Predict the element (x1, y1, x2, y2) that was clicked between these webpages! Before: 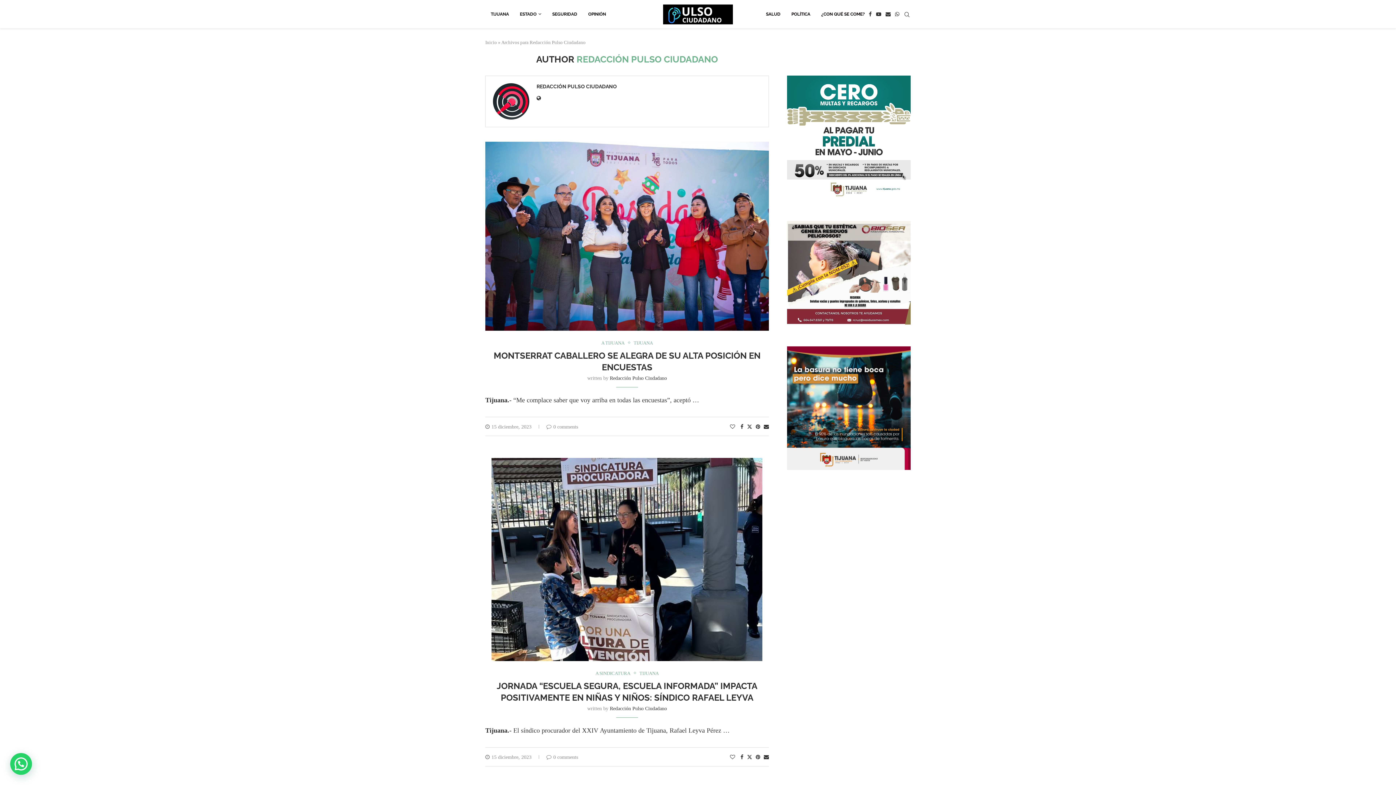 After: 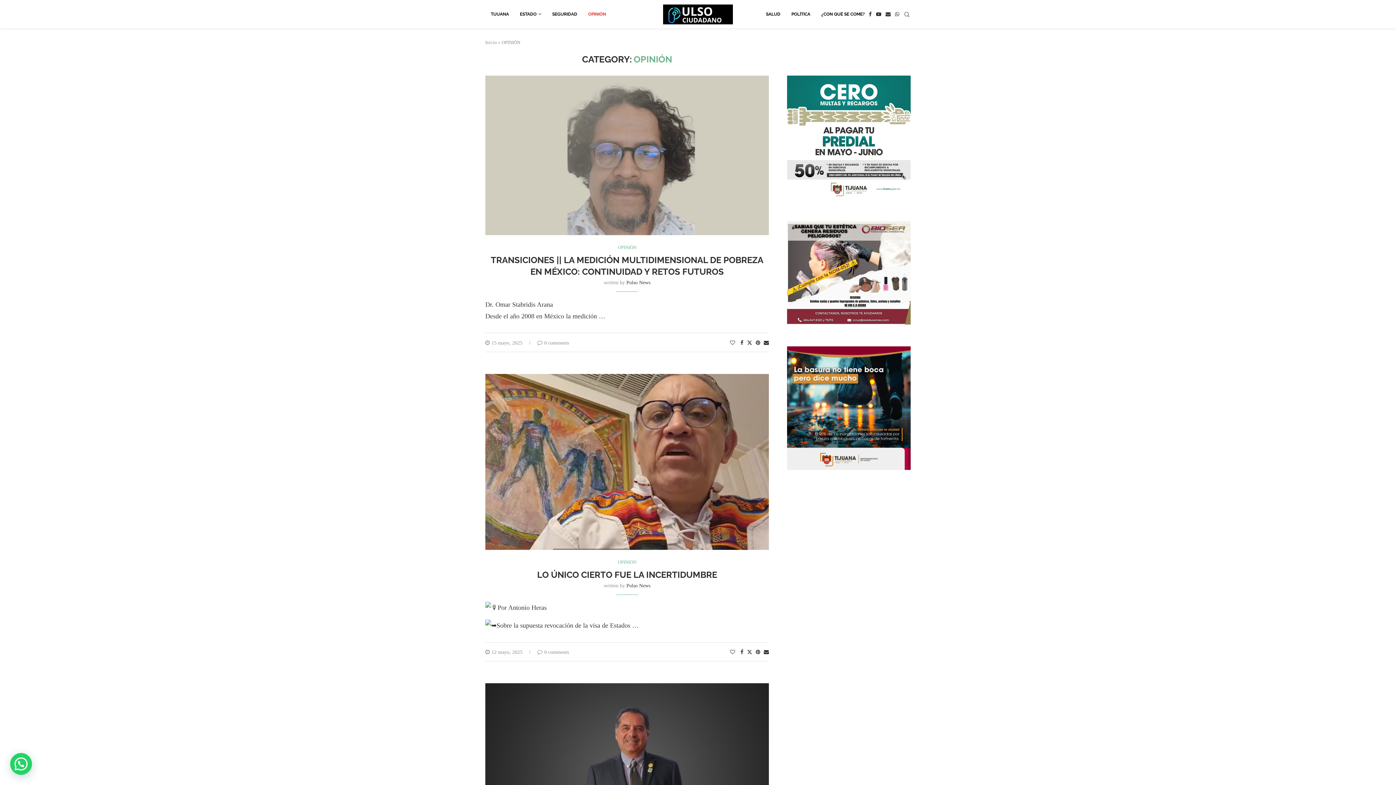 Action: label: OPINIÓN bbox: (582, 3, 611, 24)